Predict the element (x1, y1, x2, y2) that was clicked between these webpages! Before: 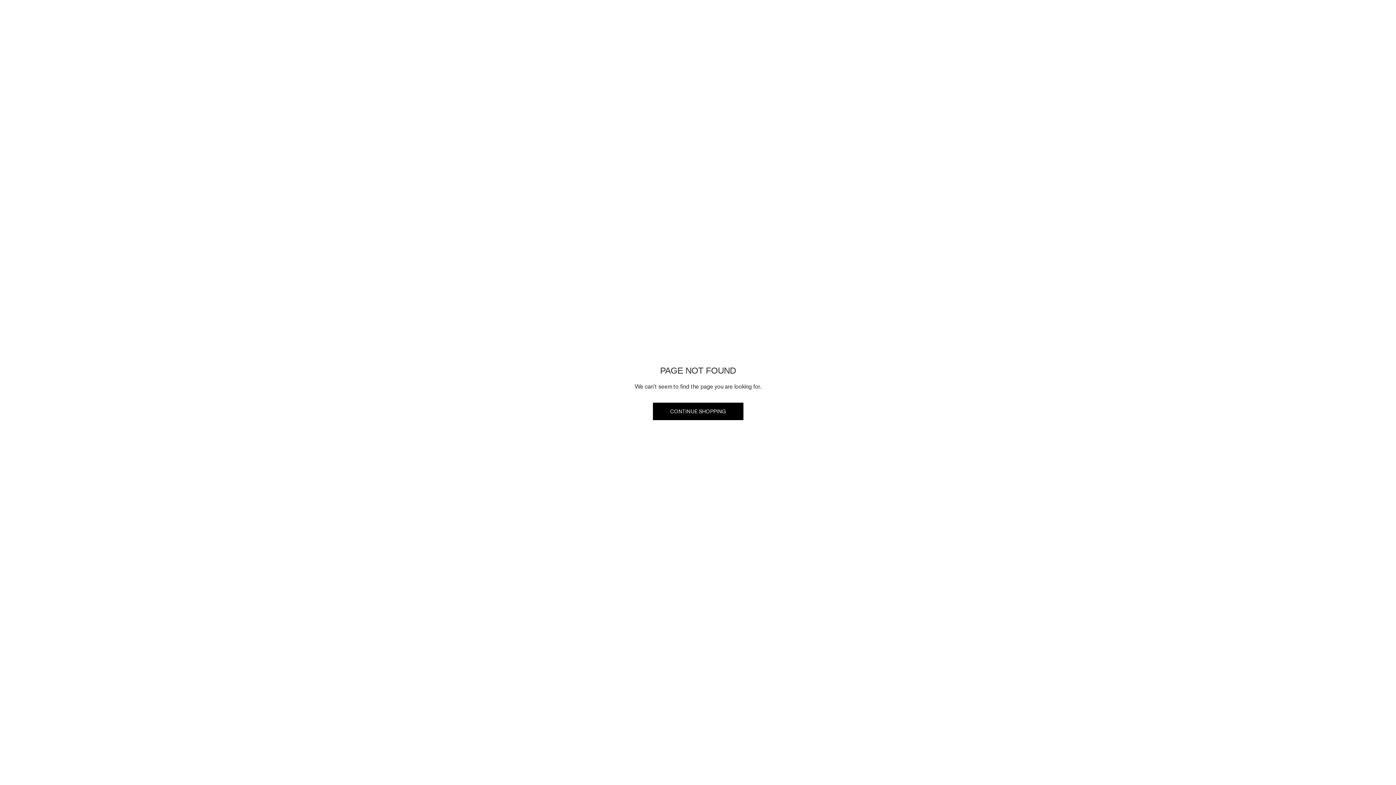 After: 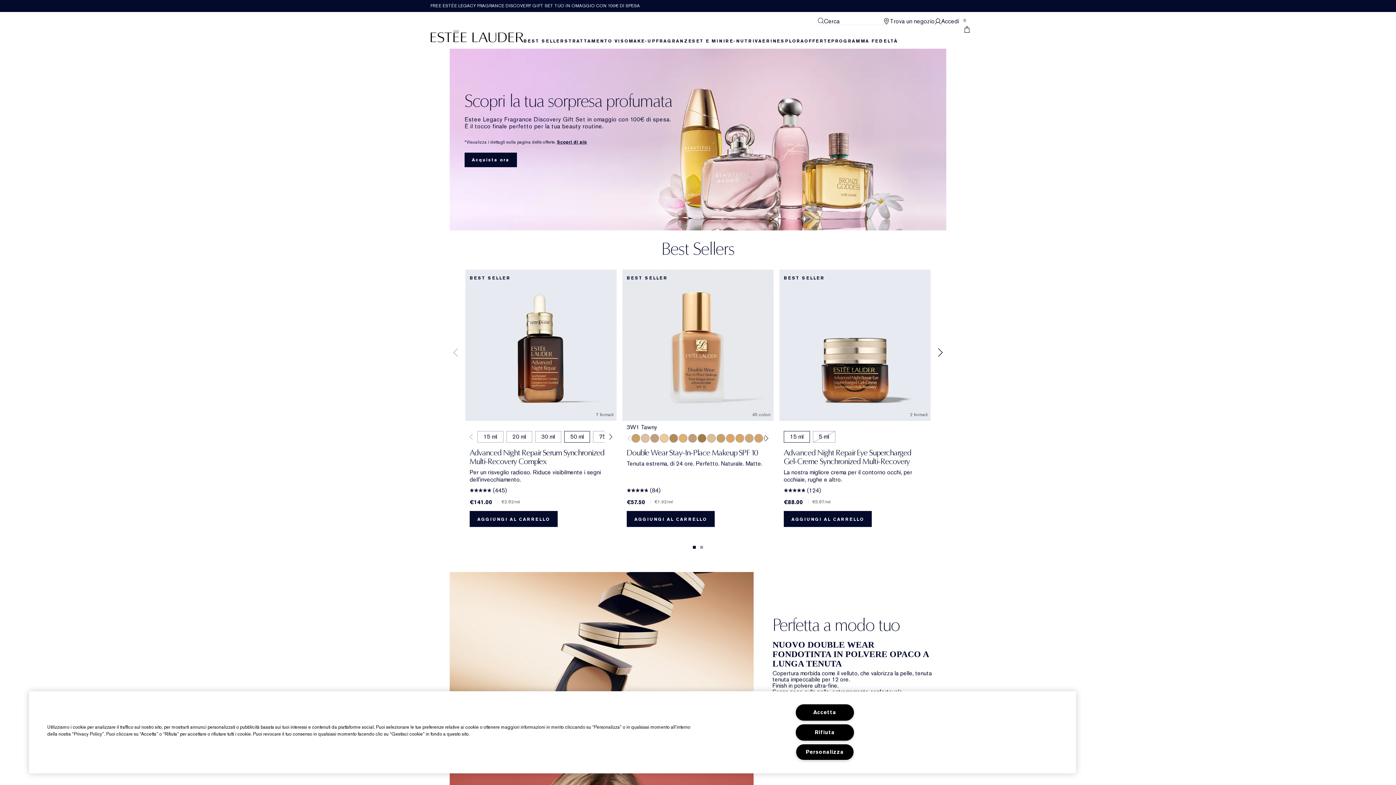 Action: bbox: (652, 402, 743, 420) label: CONTINUE SHOPPING